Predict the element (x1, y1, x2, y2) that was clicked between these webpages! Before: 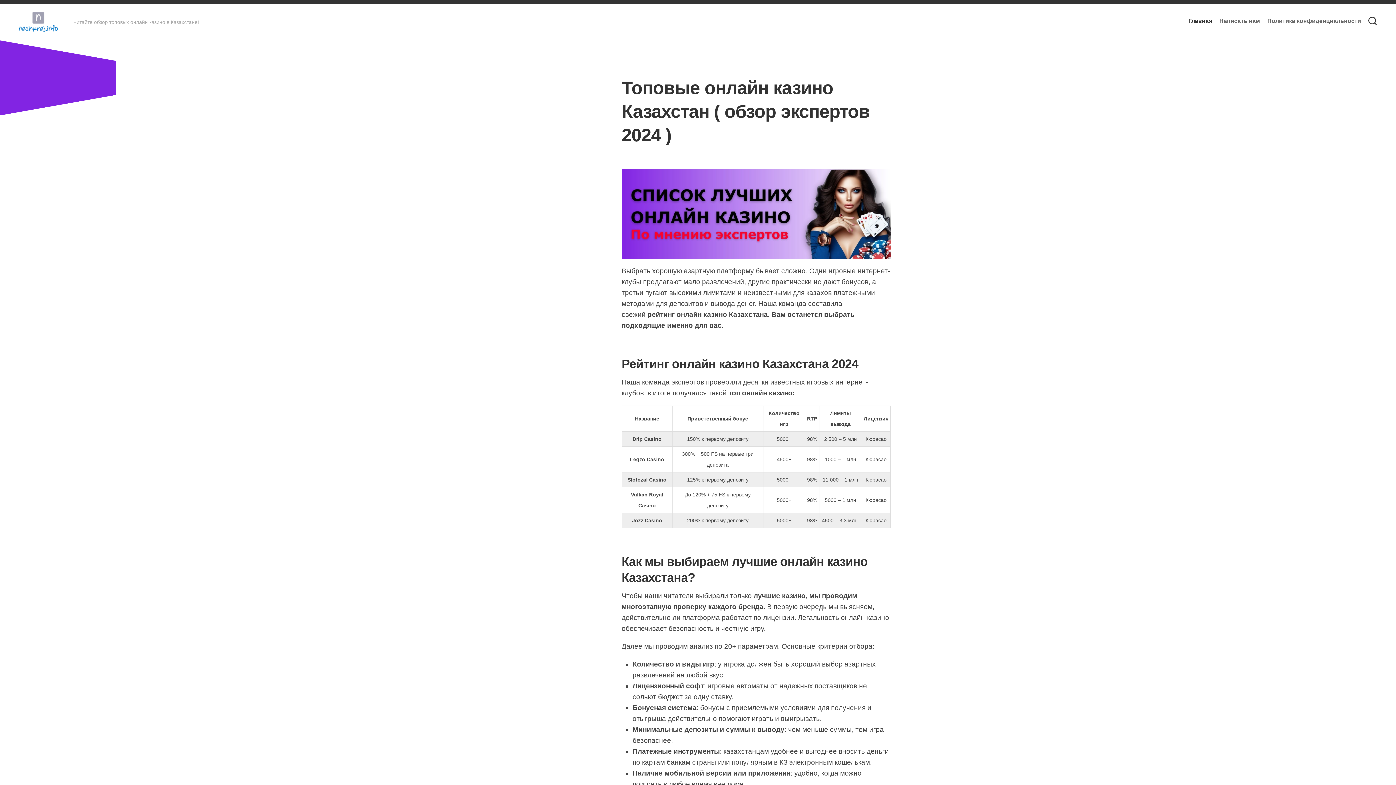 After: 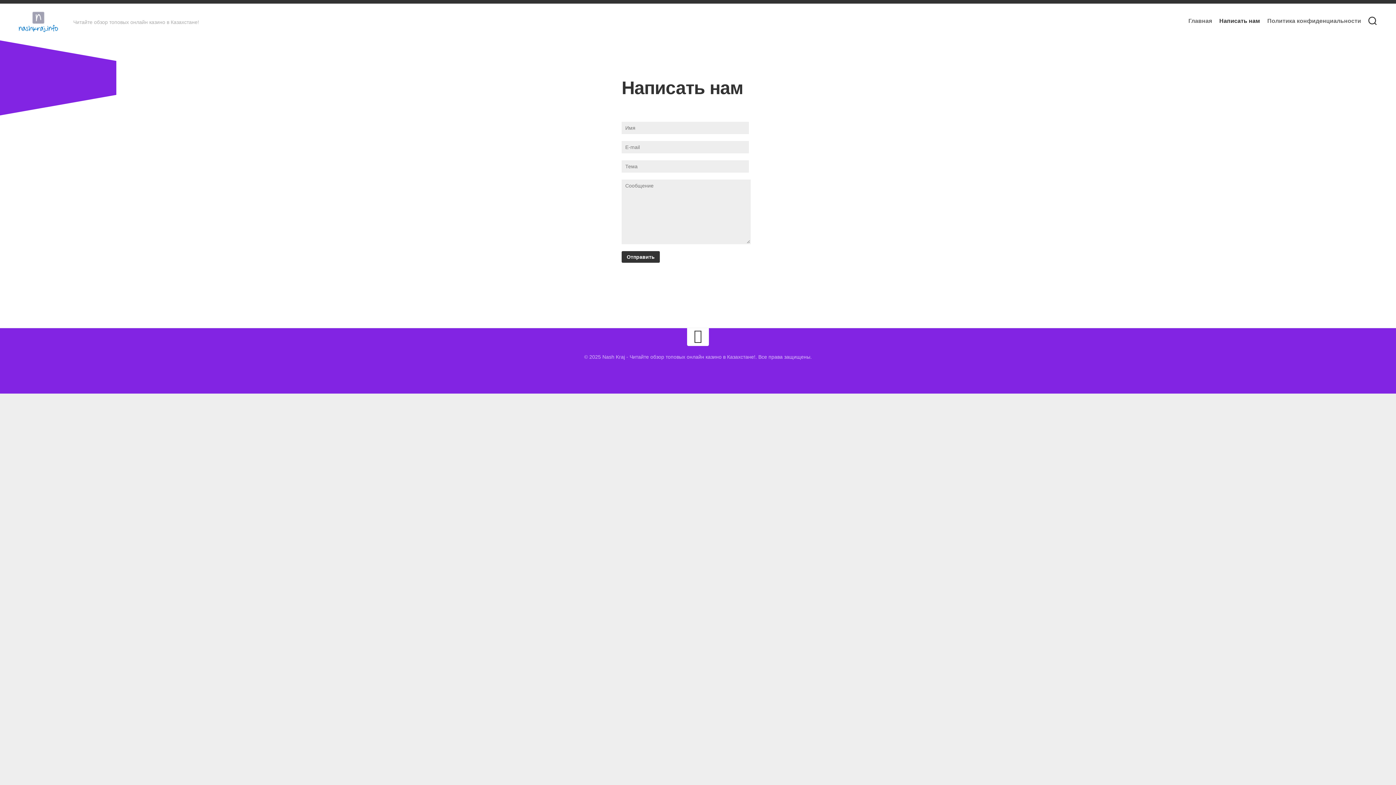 Action: label: Написать нам bbox: (1219, 17, 1260, 24)